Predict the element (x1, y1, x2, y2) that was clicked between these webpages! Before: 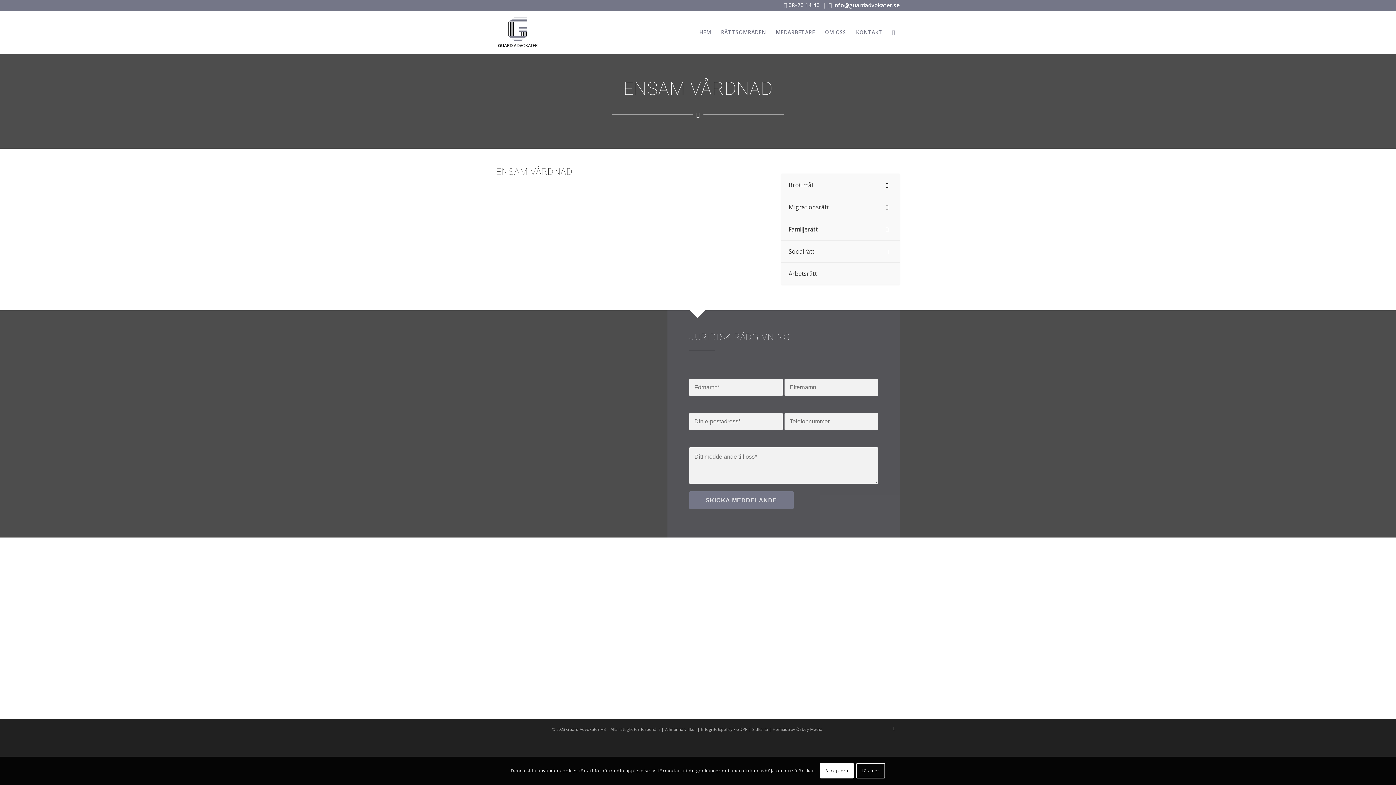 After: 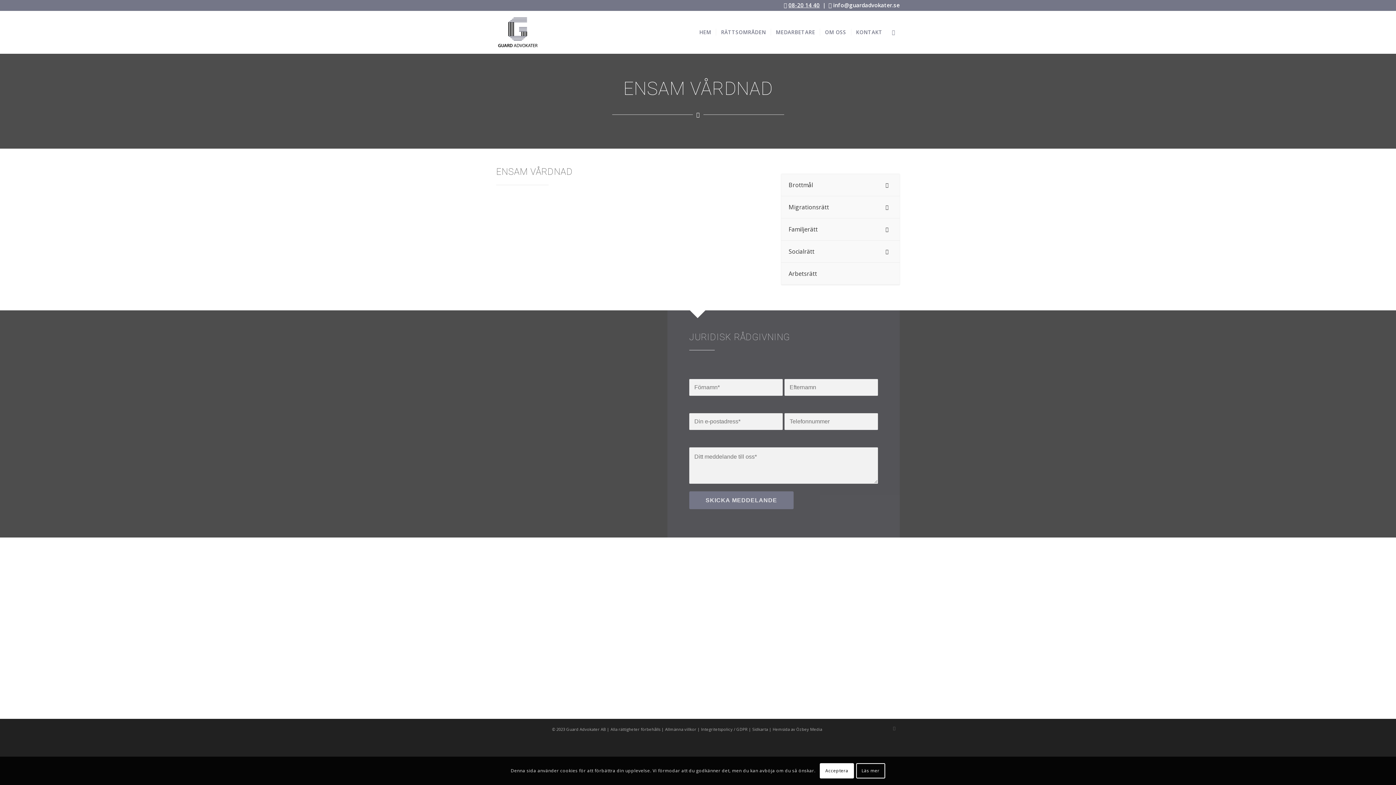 Action: bbox: (788, 1, 820, 8) label: 08-20 14 40